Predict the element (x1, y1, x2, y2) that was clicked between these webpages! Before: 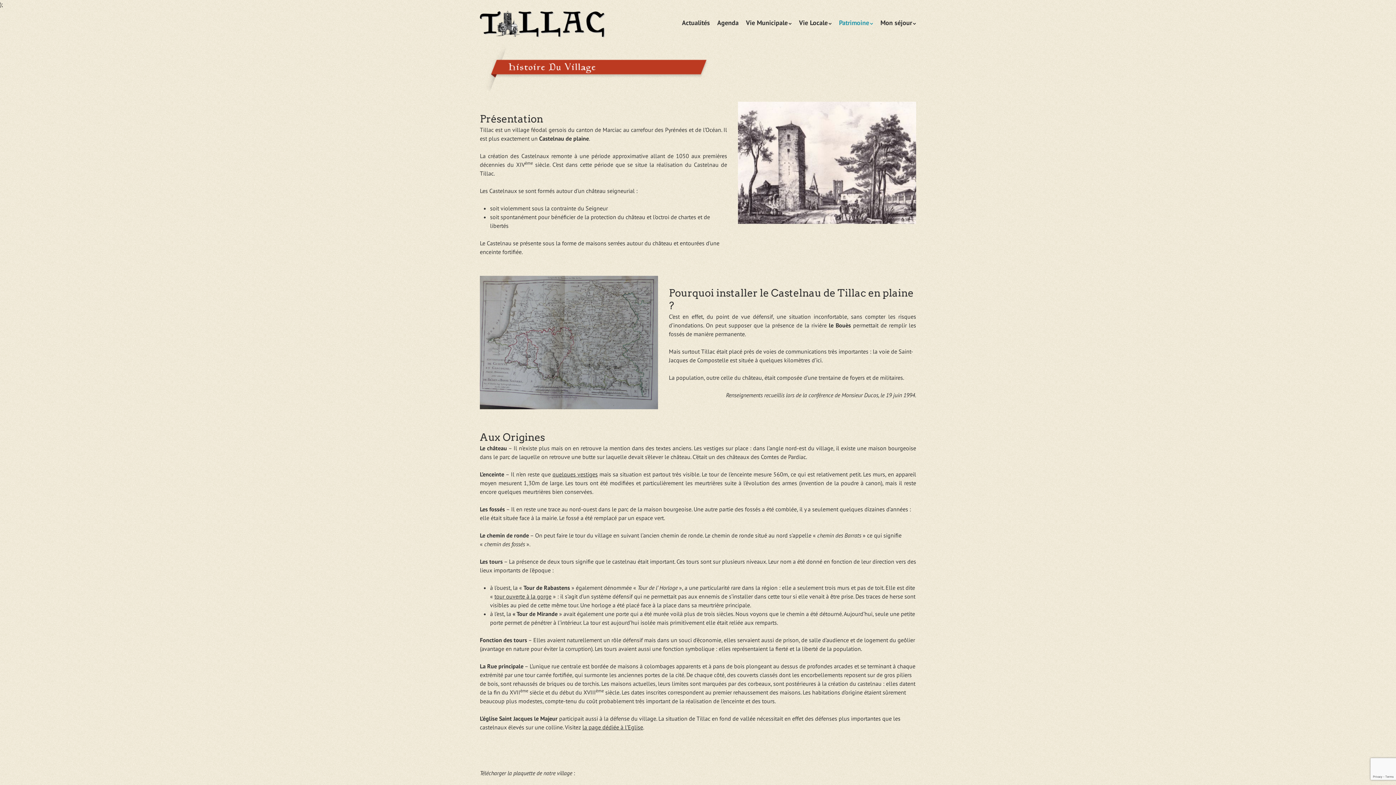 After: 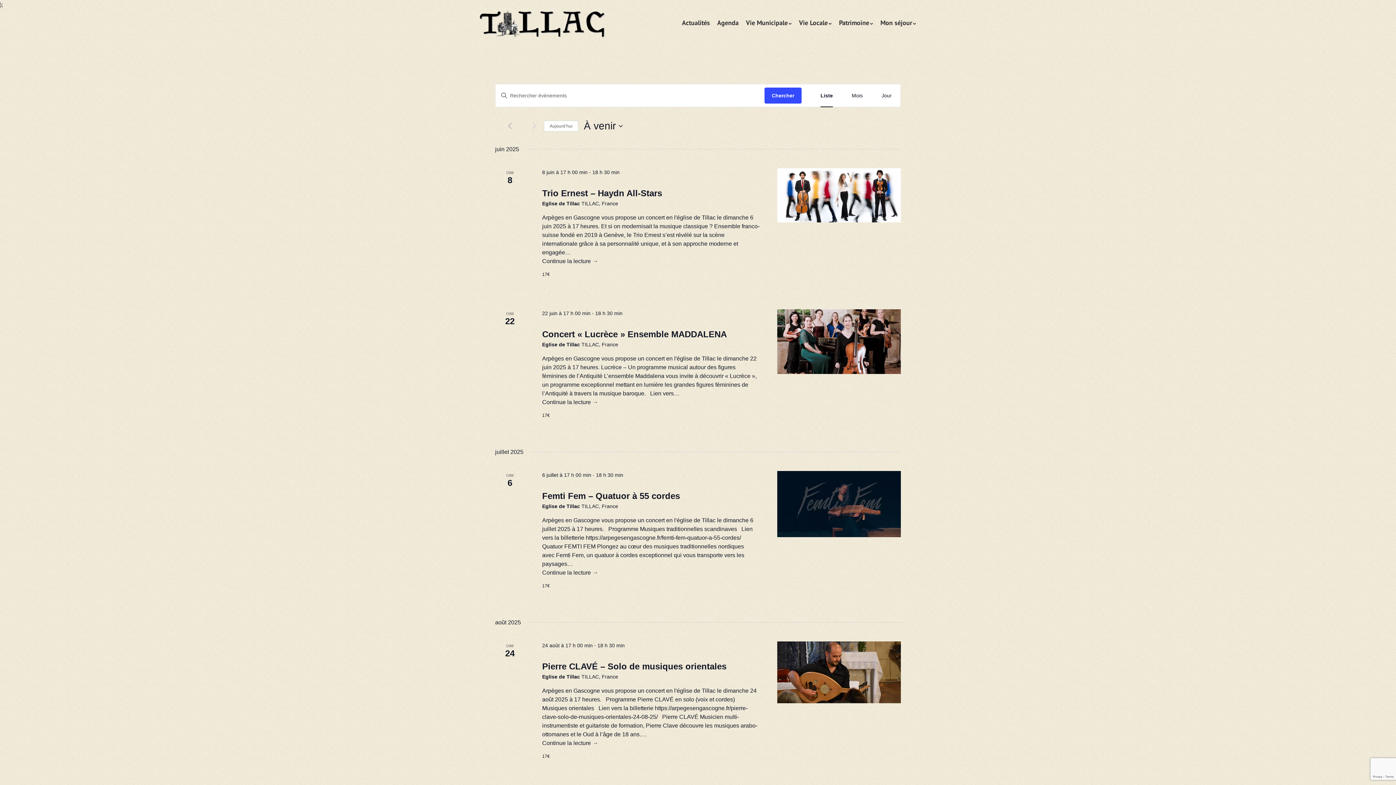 Action: label: Agenda bbox: (717, 17, 738, 27)